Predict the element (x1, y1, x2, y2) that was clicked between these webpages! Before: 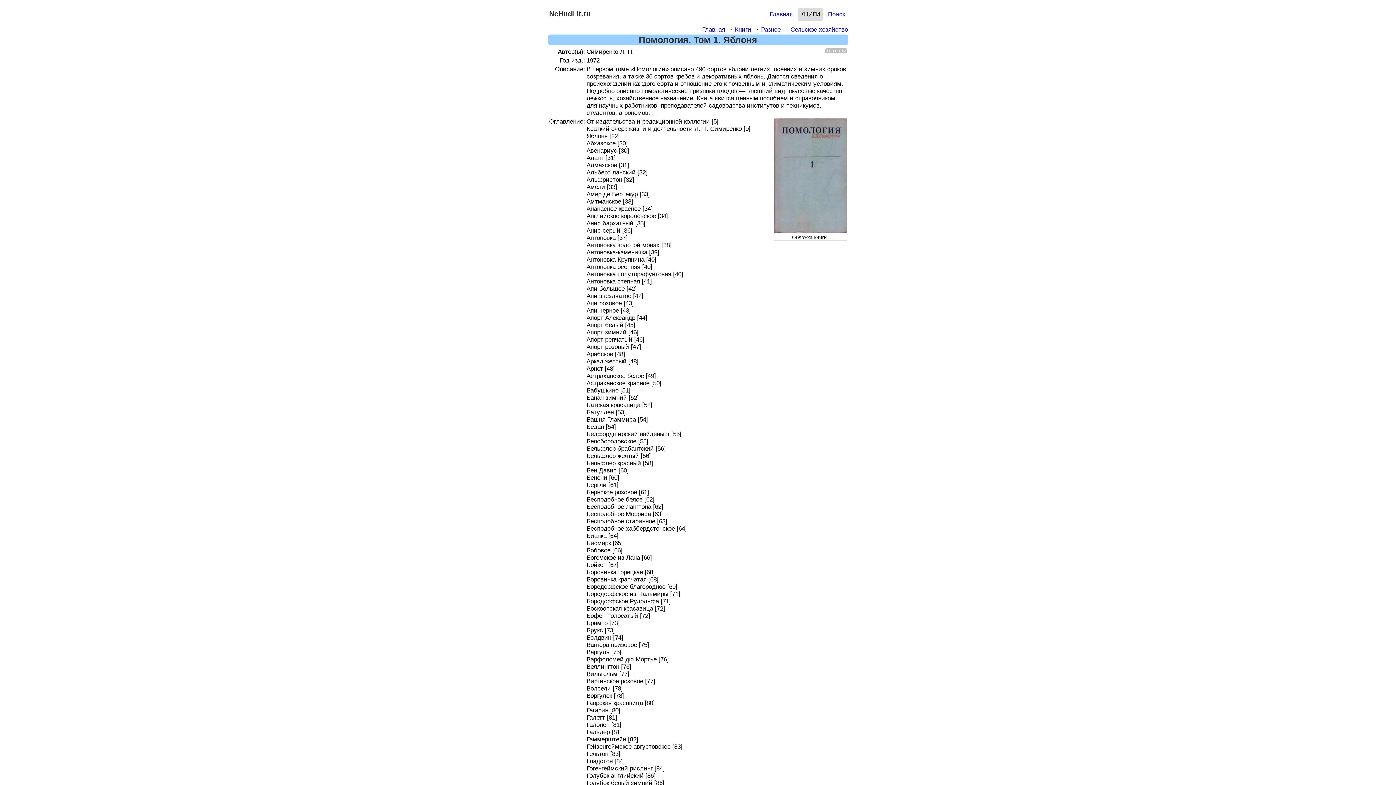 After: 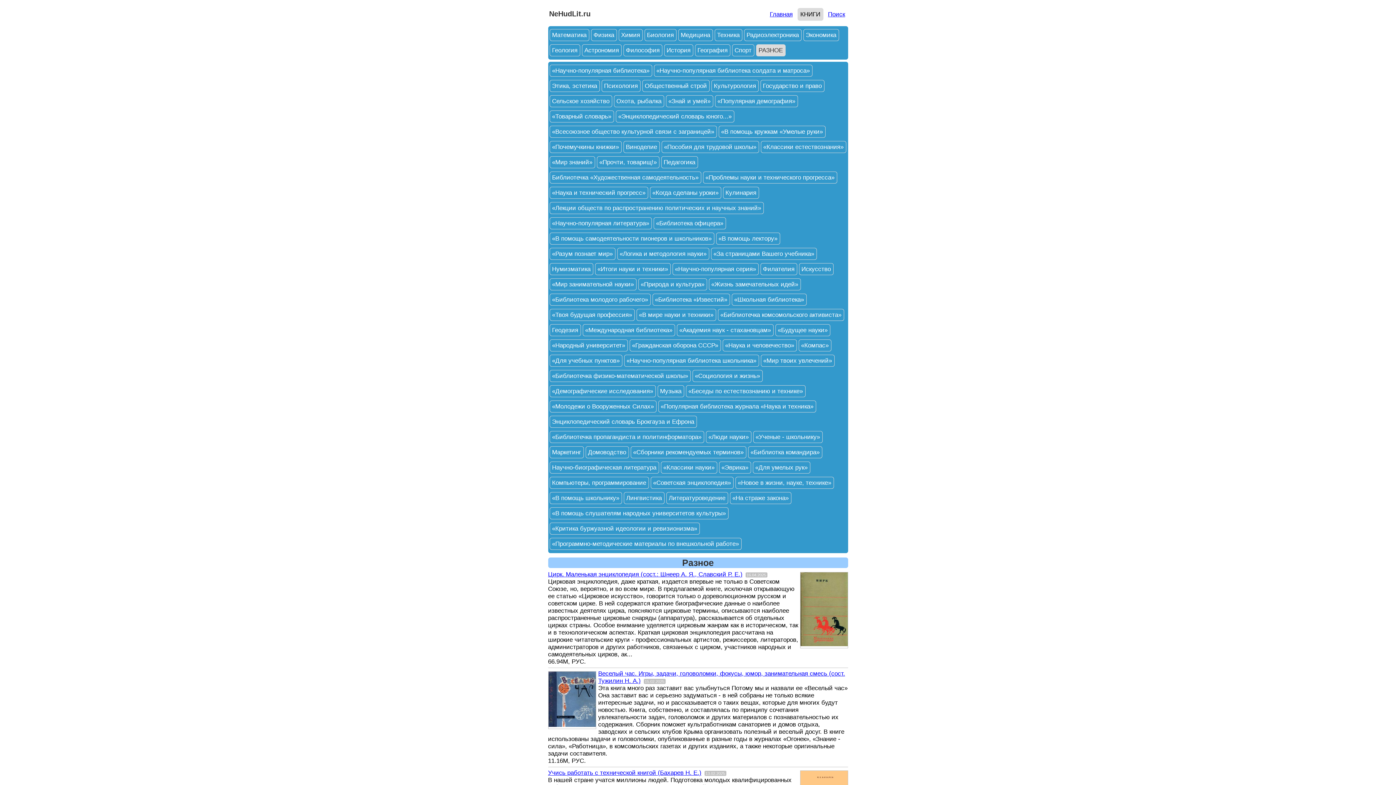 Action: bbox: (761, 26, 780, 33) label: Разное